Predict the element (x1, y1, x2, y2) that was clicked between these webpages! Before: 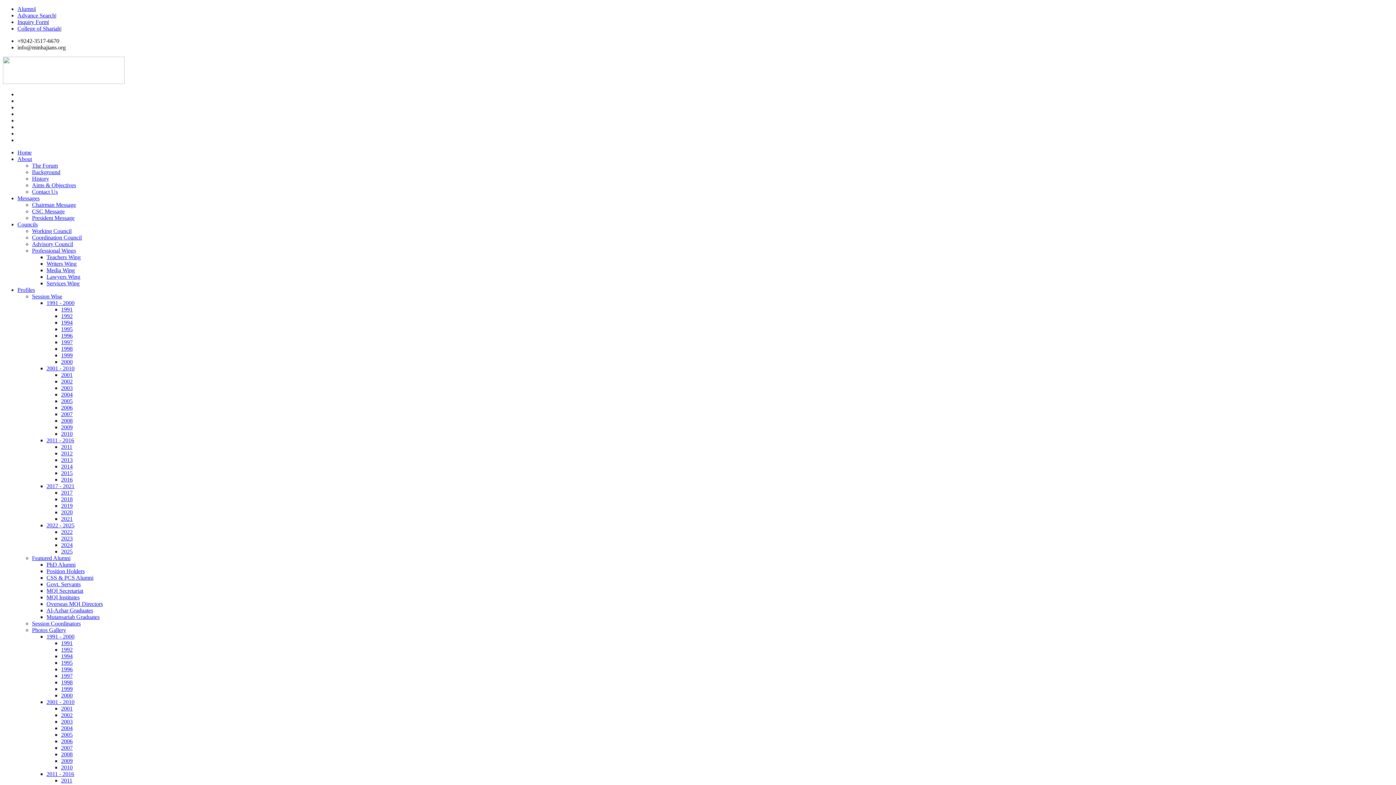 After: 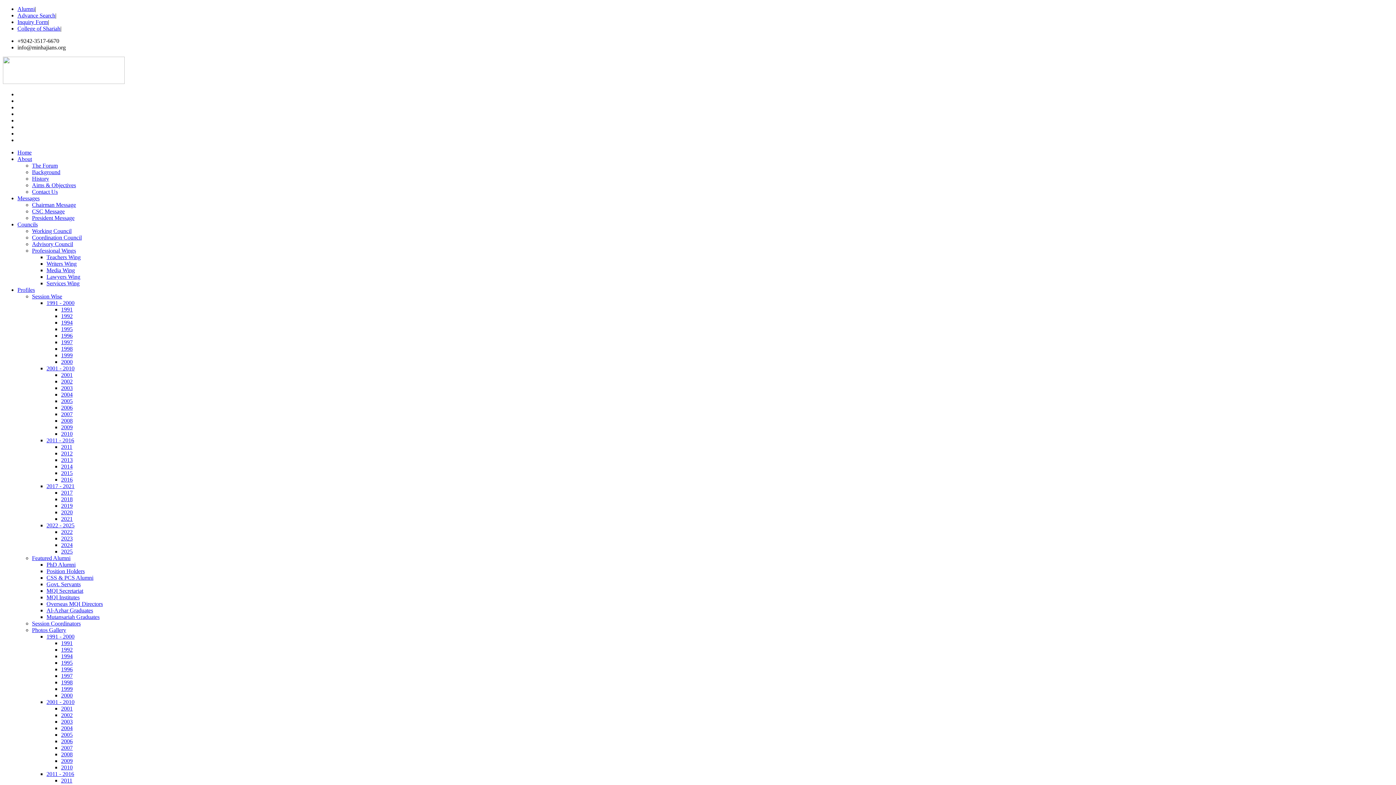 Action: label: Professional Wings bbox: (32, 247, 76, 253)